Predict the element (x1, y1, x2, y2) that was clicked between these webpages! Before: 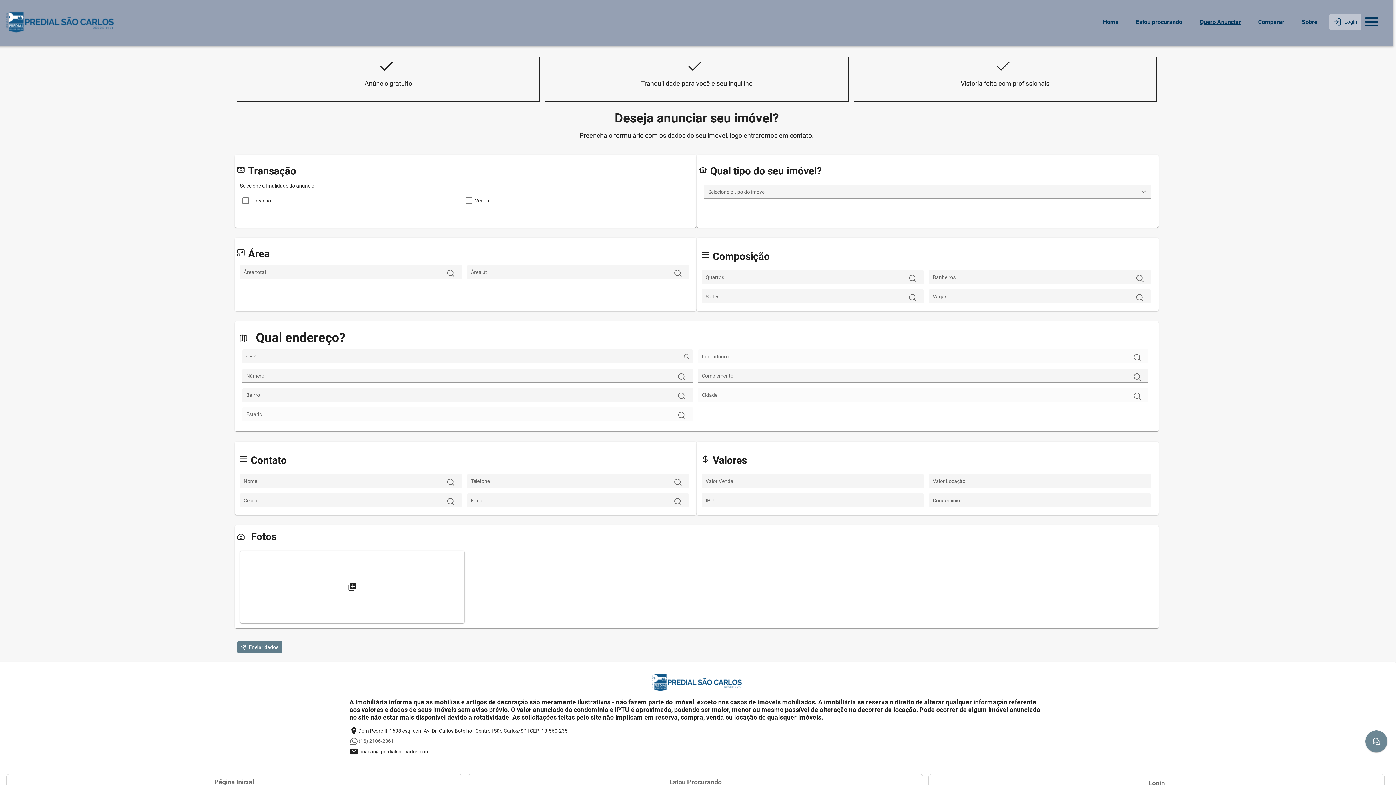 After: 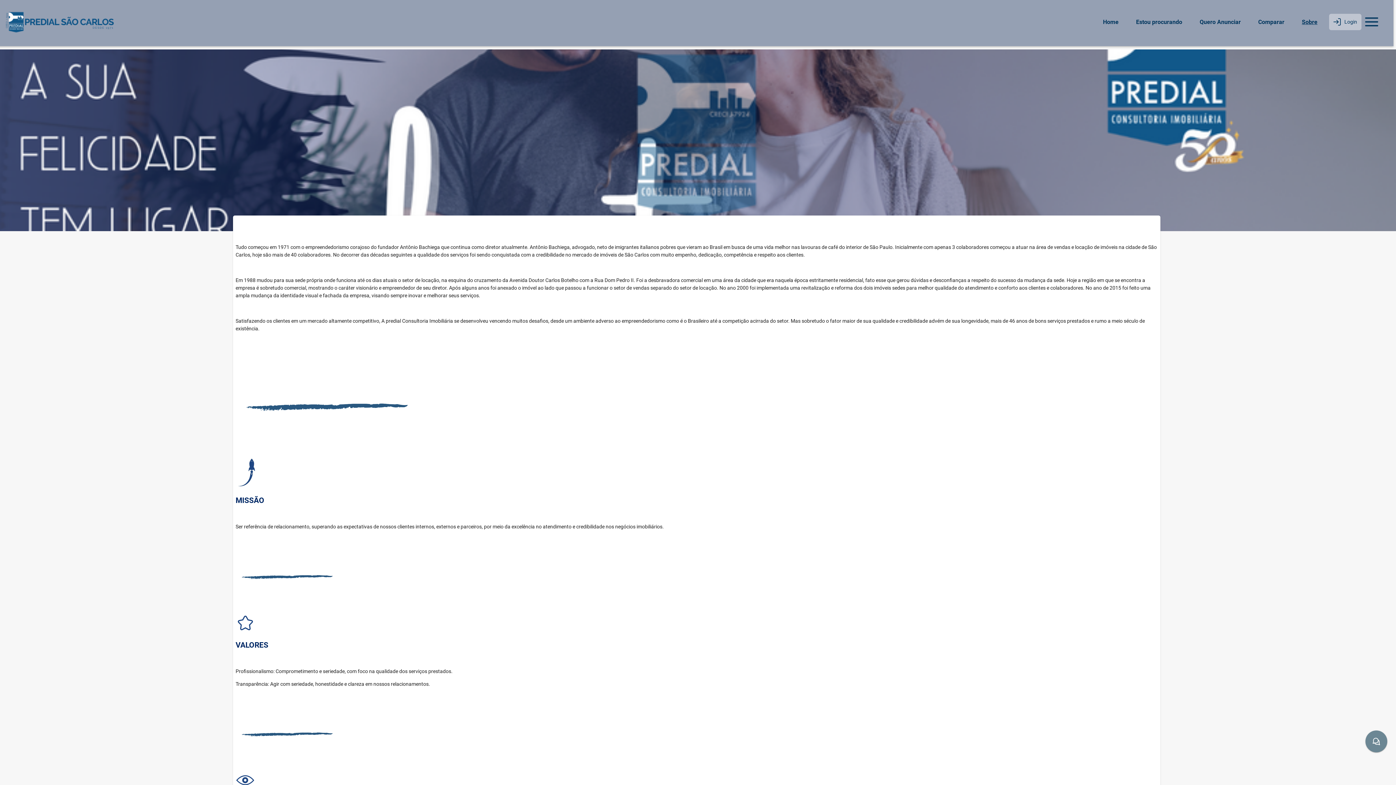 Action: bbox: (1298, 14, 1321, 28) label: Sobre